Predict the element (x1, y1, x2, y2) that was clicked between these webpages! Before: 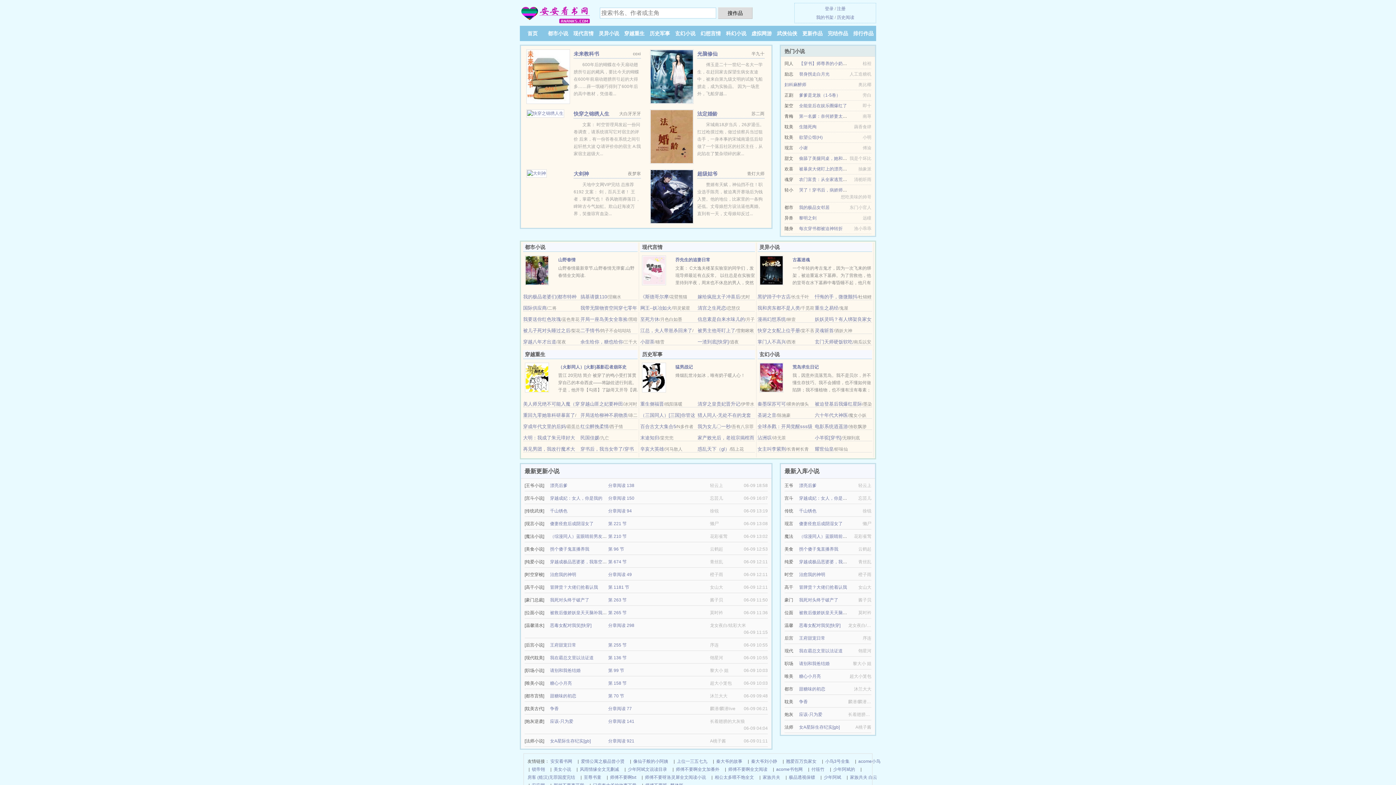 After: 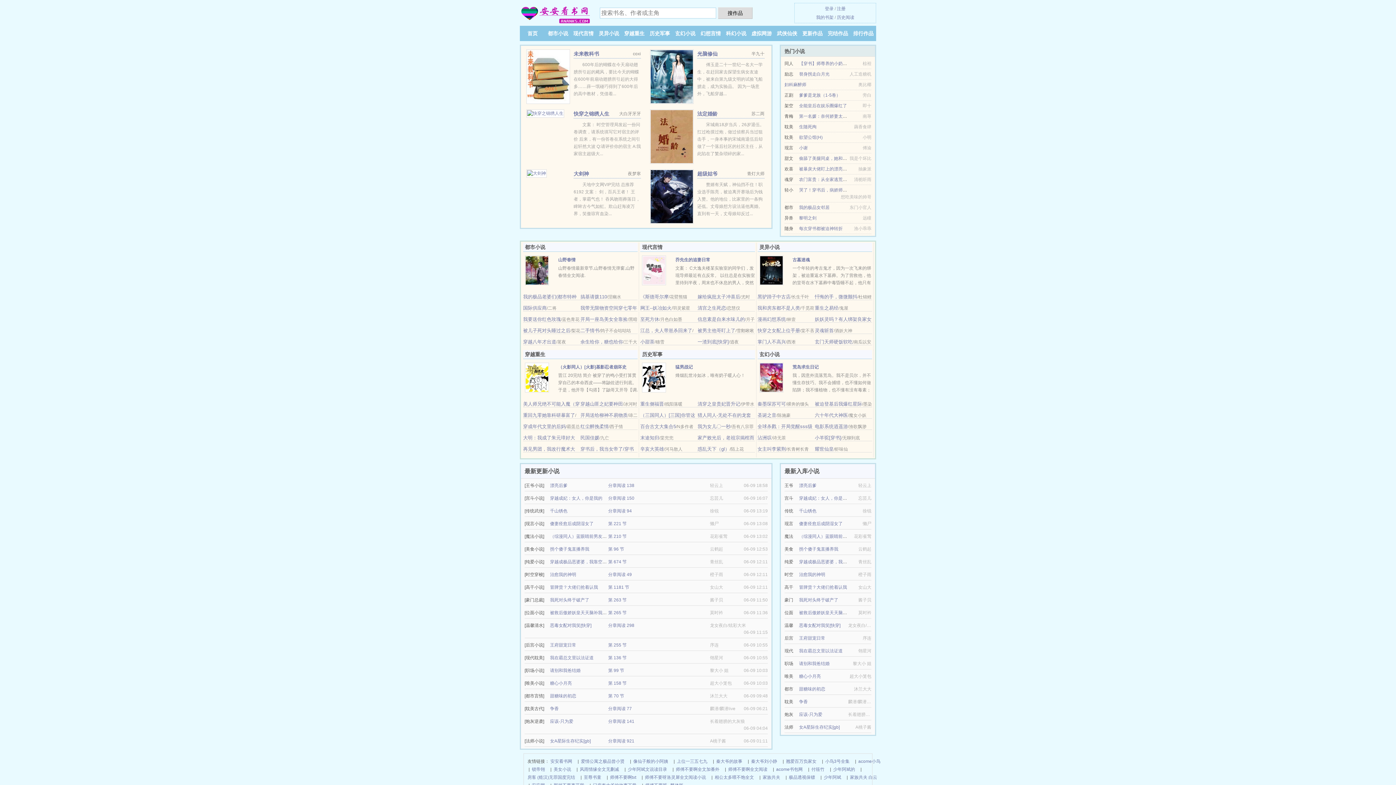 Action: label: 王府甜宠日常 bbox: (550, 642, 576, 648)